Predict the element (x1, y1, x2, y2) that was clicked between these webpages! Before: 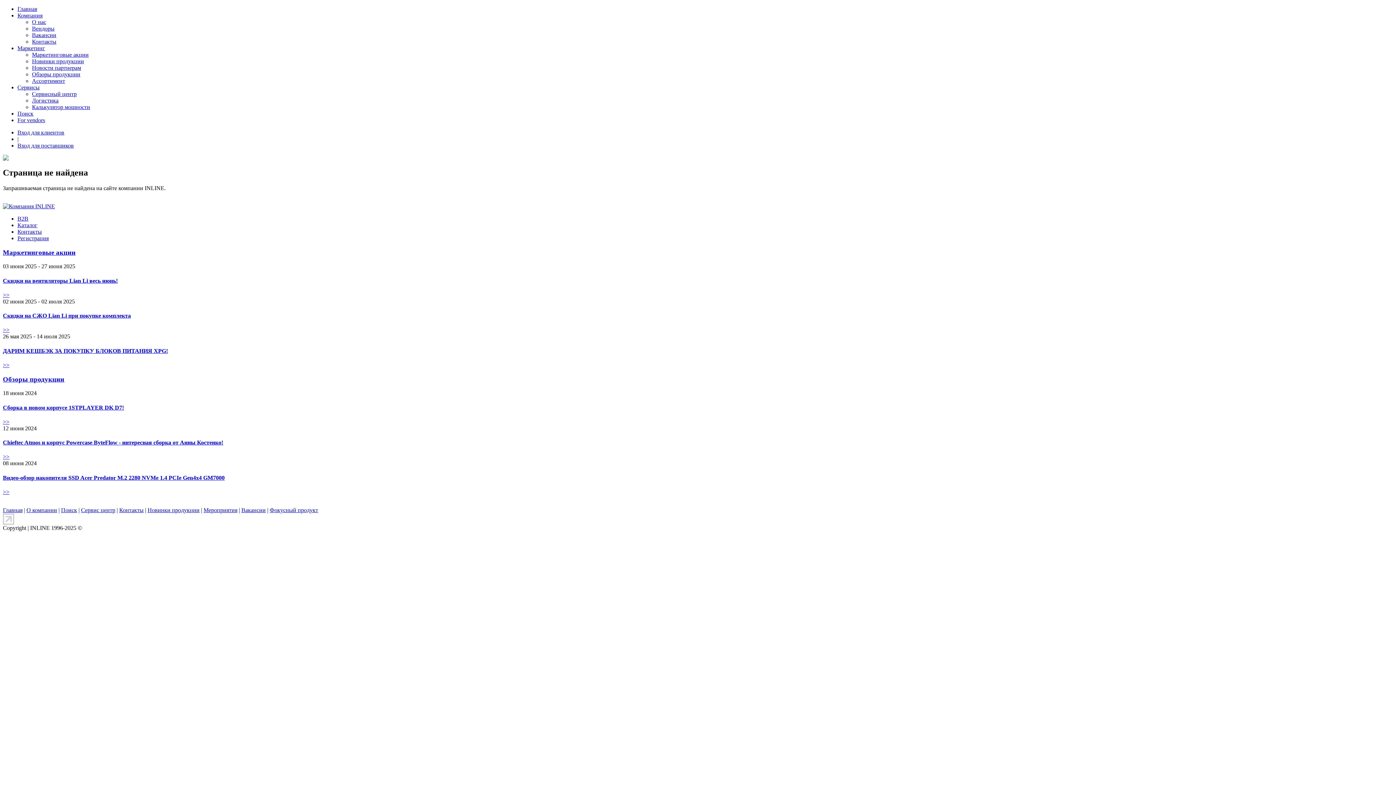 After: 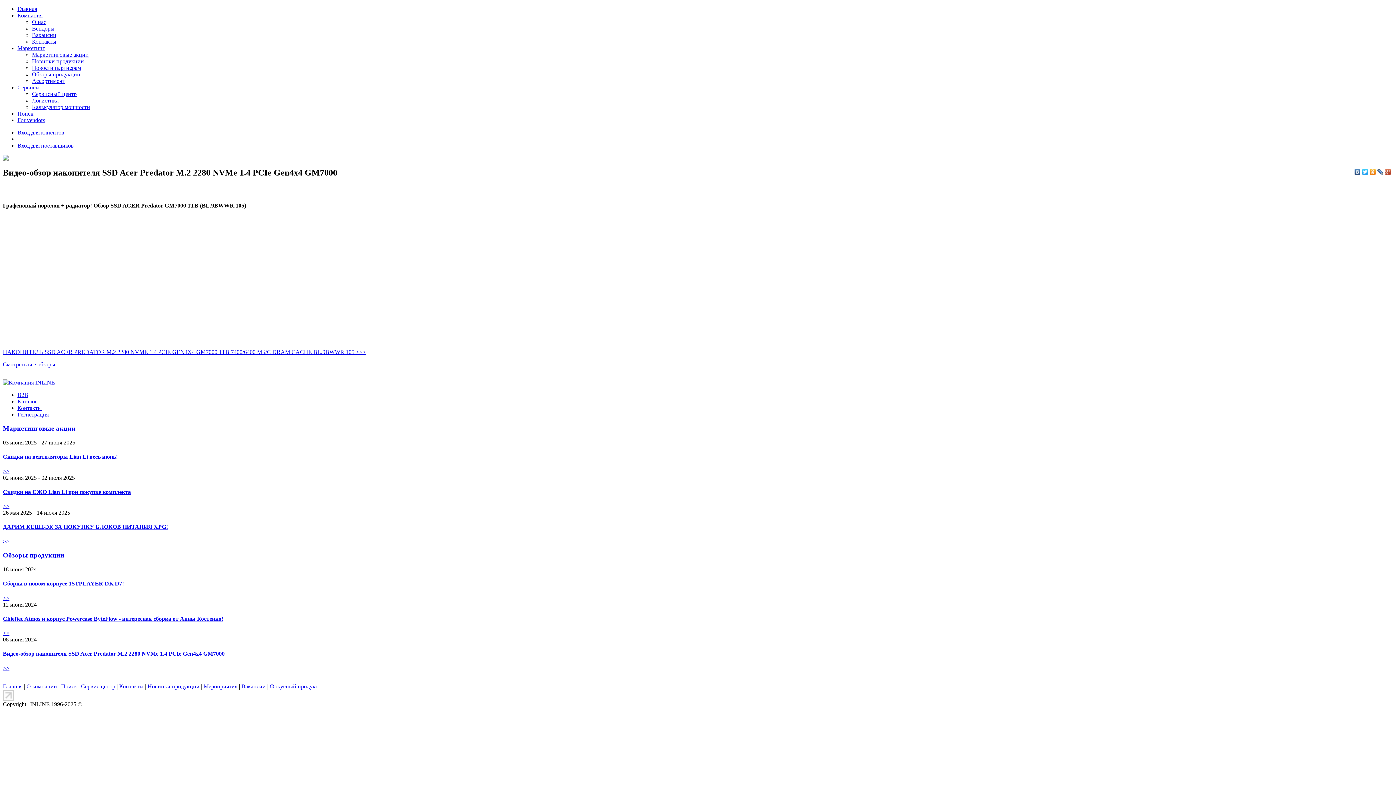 Action: bbox: (2, 489, 9, 495) label: >>